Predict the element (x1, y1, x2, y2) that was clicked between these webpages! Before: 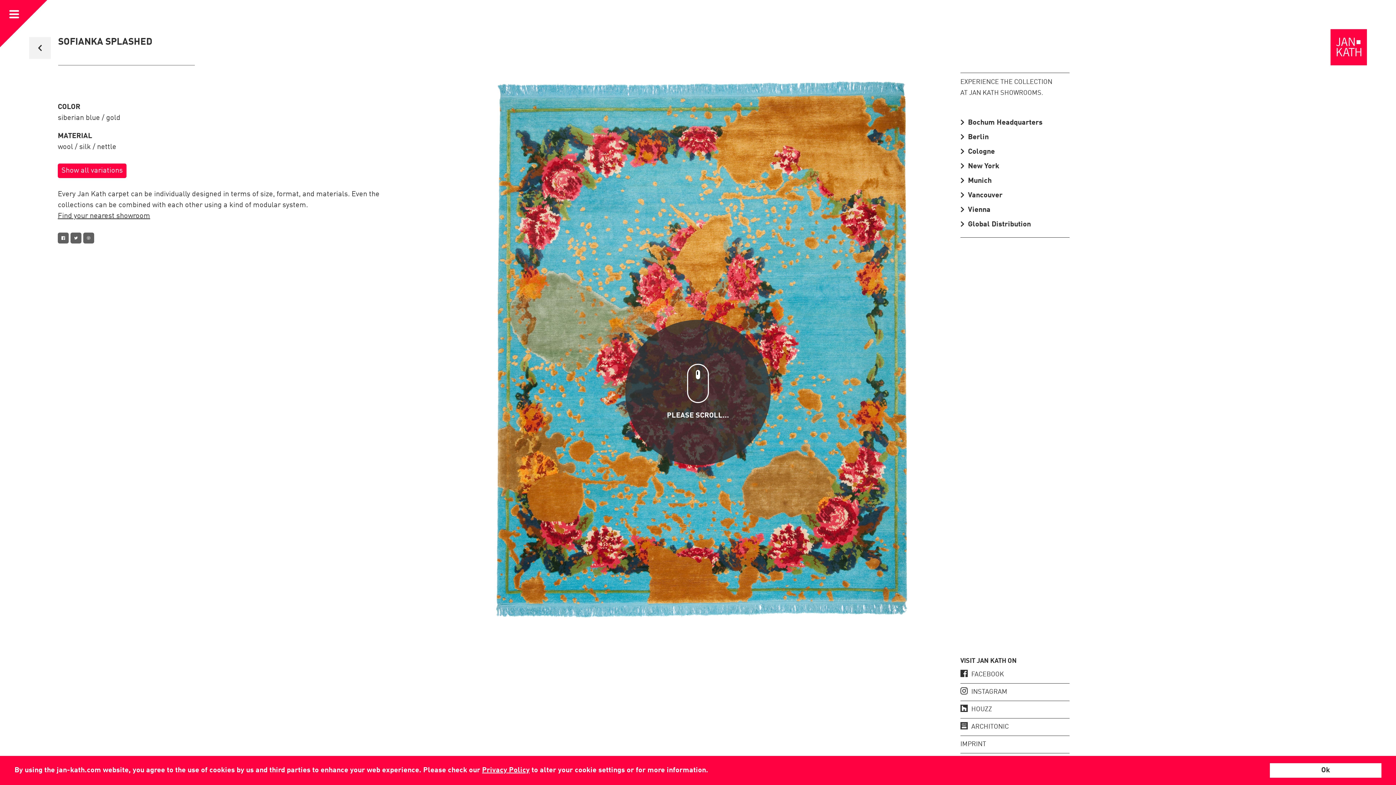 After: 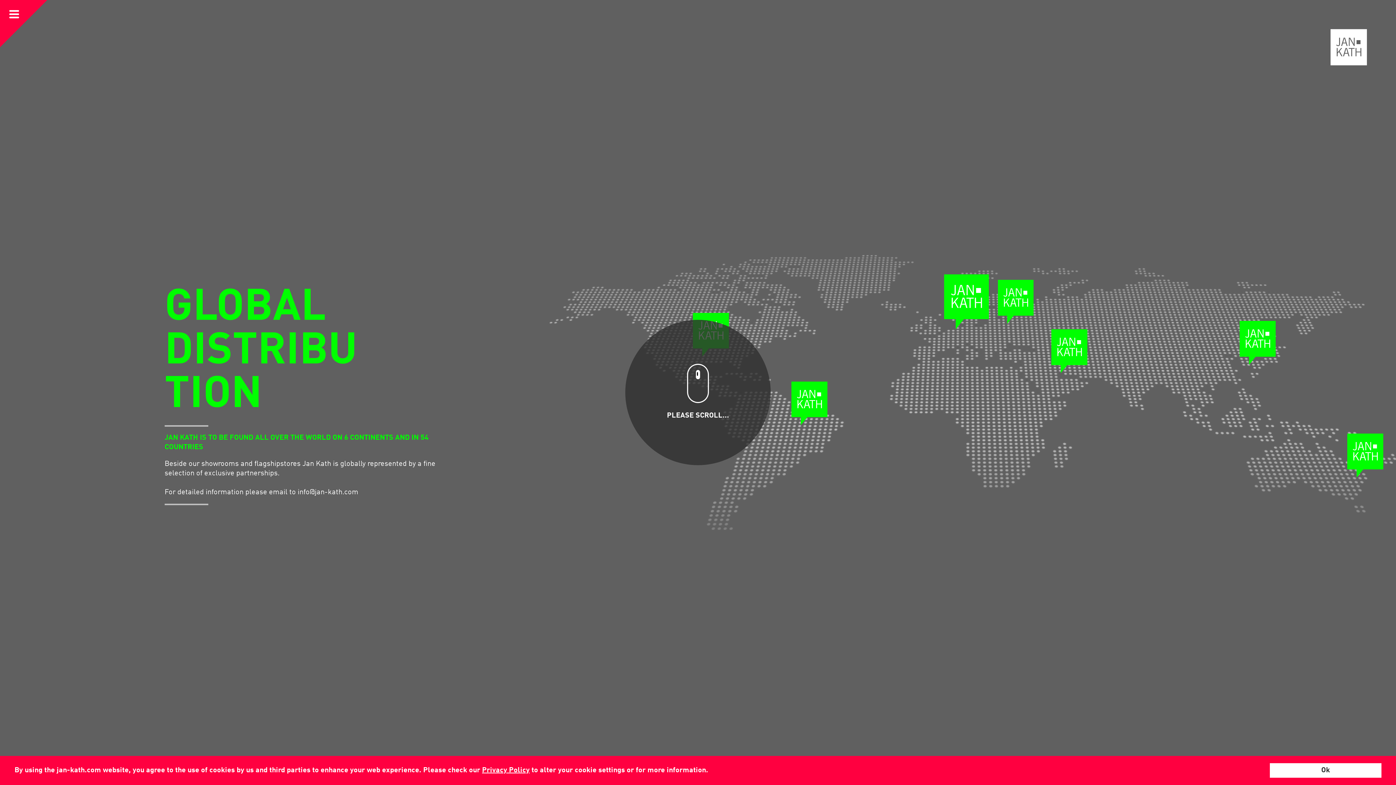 Action: bbox: (960, 219, 1069, 230) label: Global Distribution